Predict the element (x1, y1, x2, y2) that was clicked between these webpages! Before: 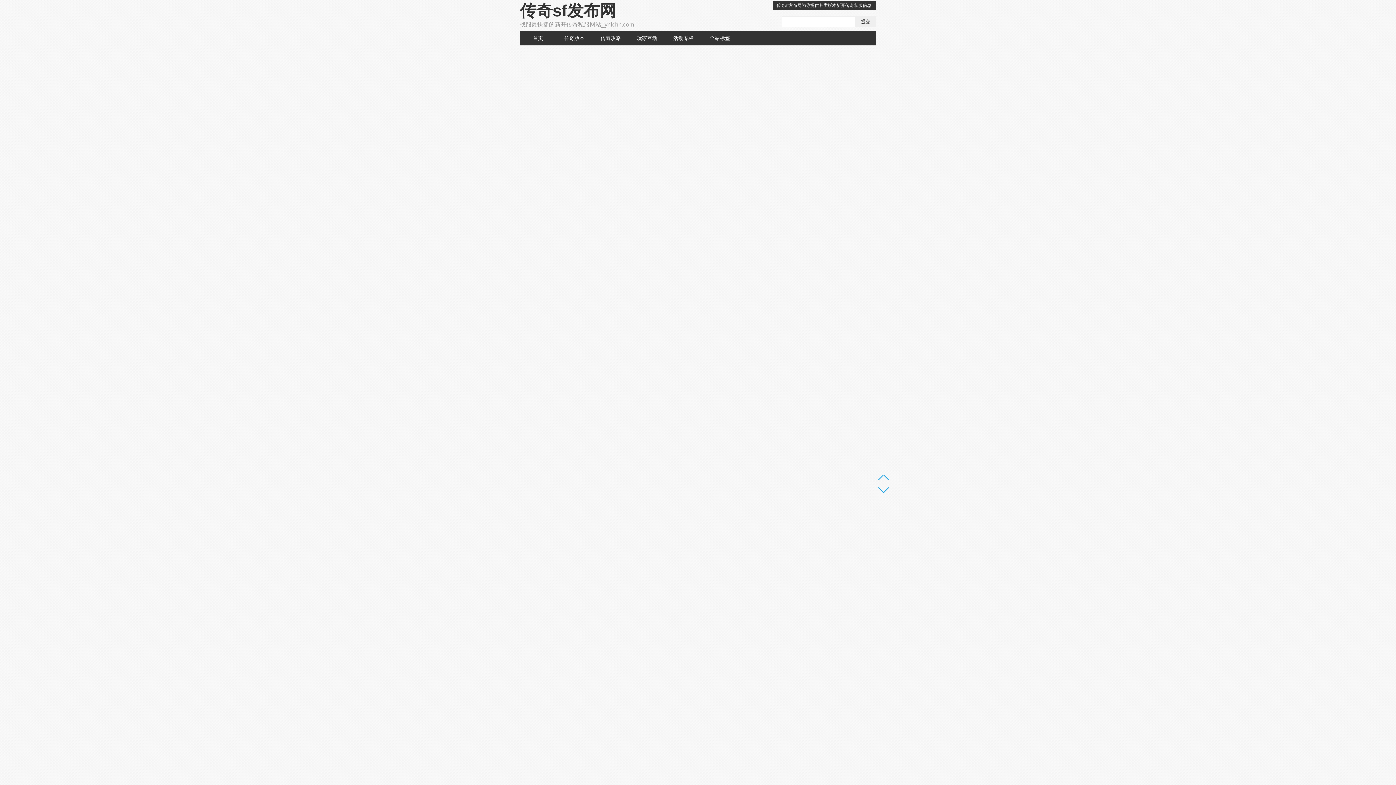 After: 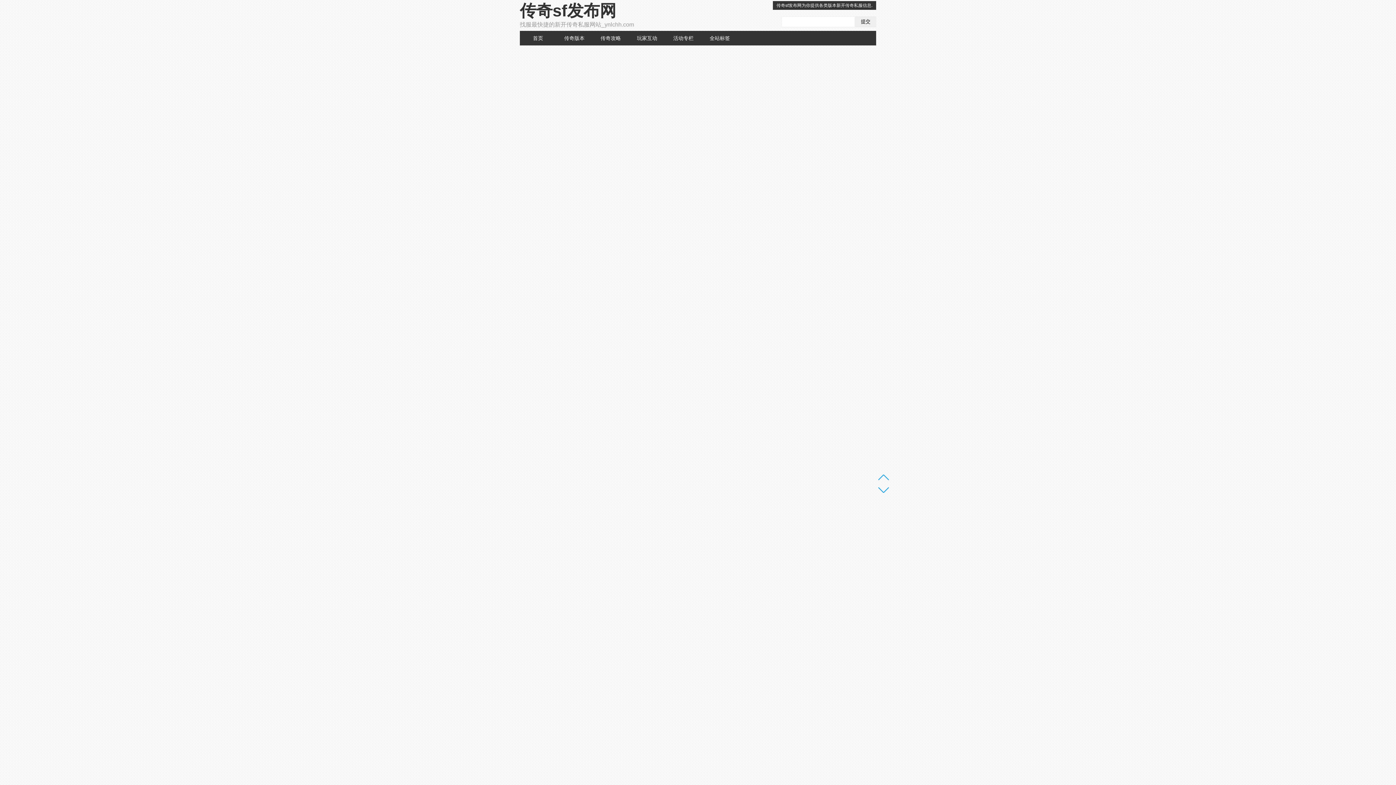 Action: bbox: (520, 1, 616, 20) label: 传奇sf发布网